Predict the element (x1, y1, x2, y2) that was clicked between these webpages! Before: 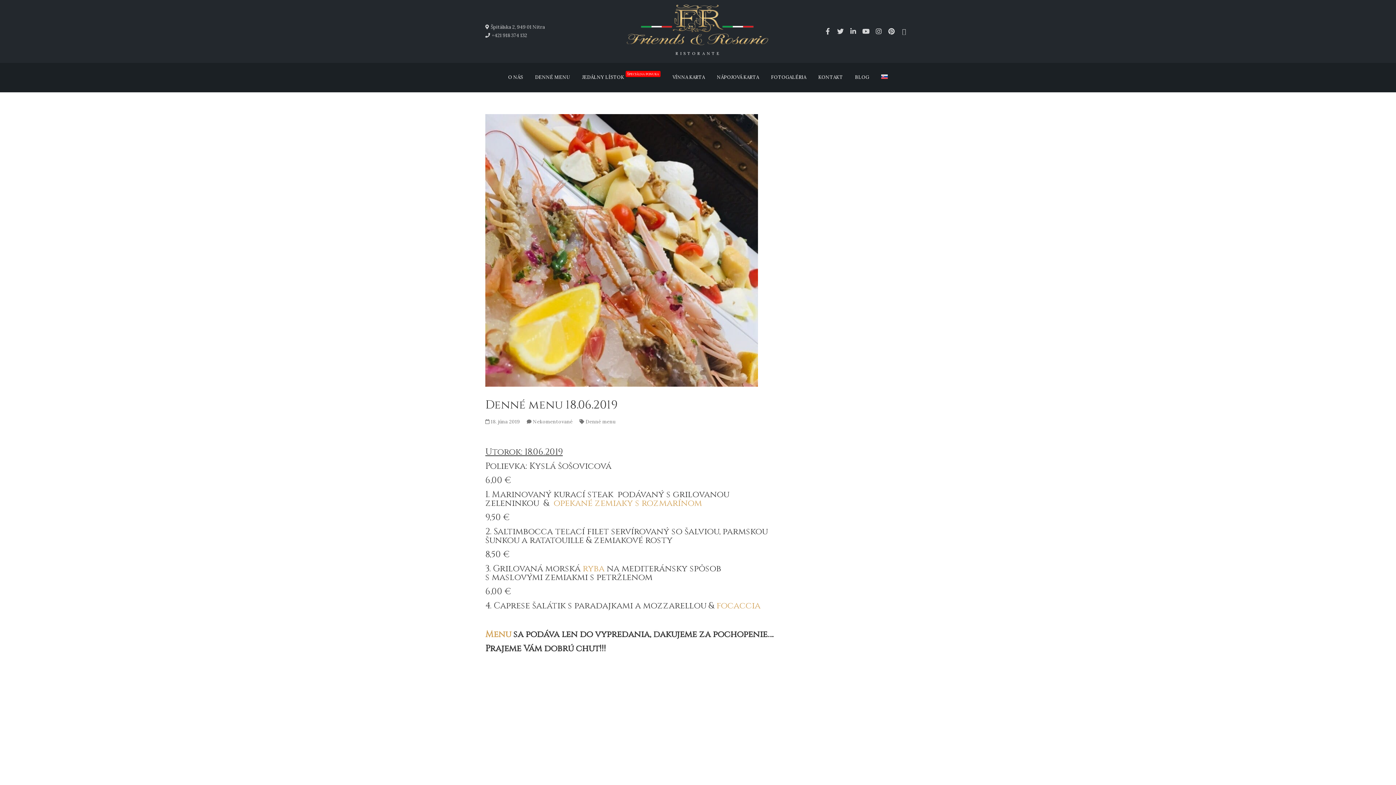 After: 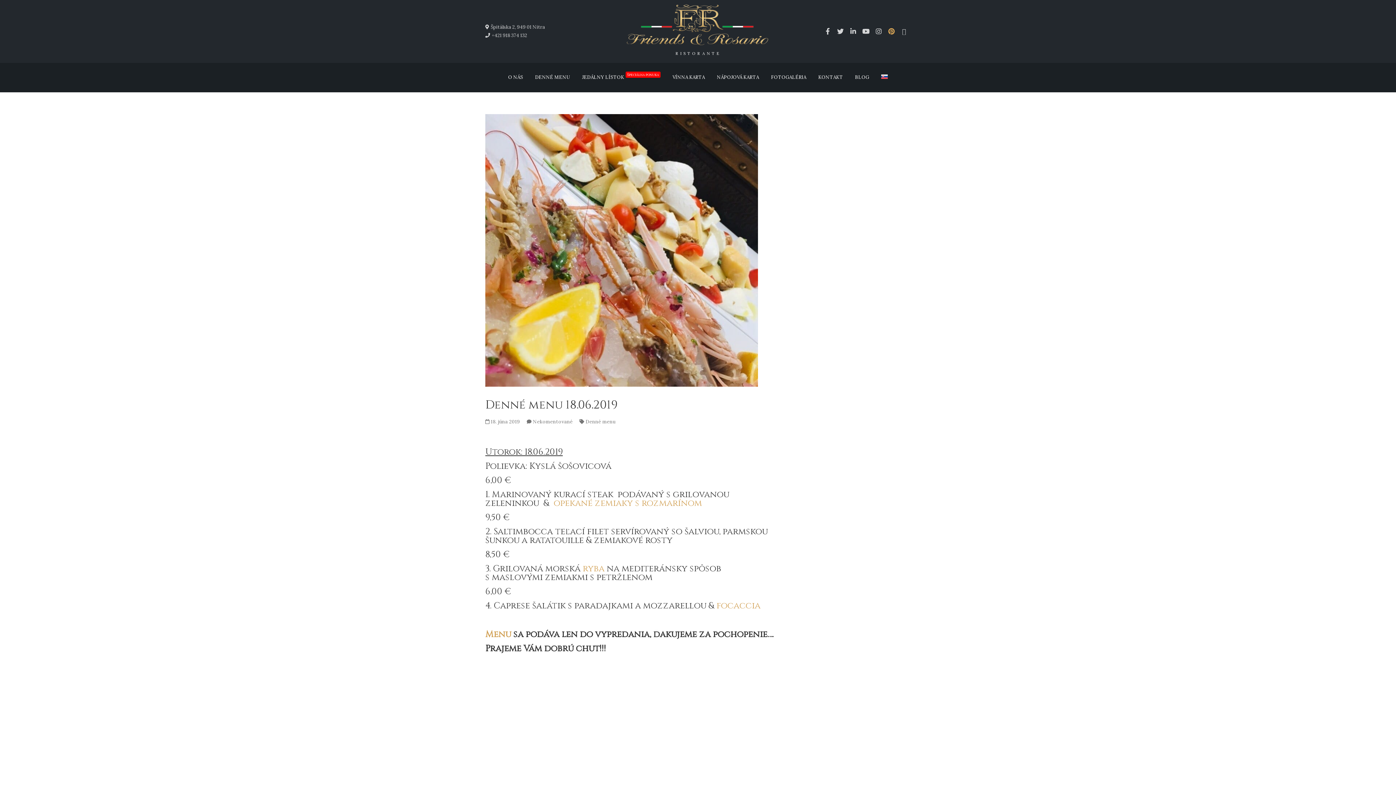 Action: bbox: (886, 25, 897, 36)